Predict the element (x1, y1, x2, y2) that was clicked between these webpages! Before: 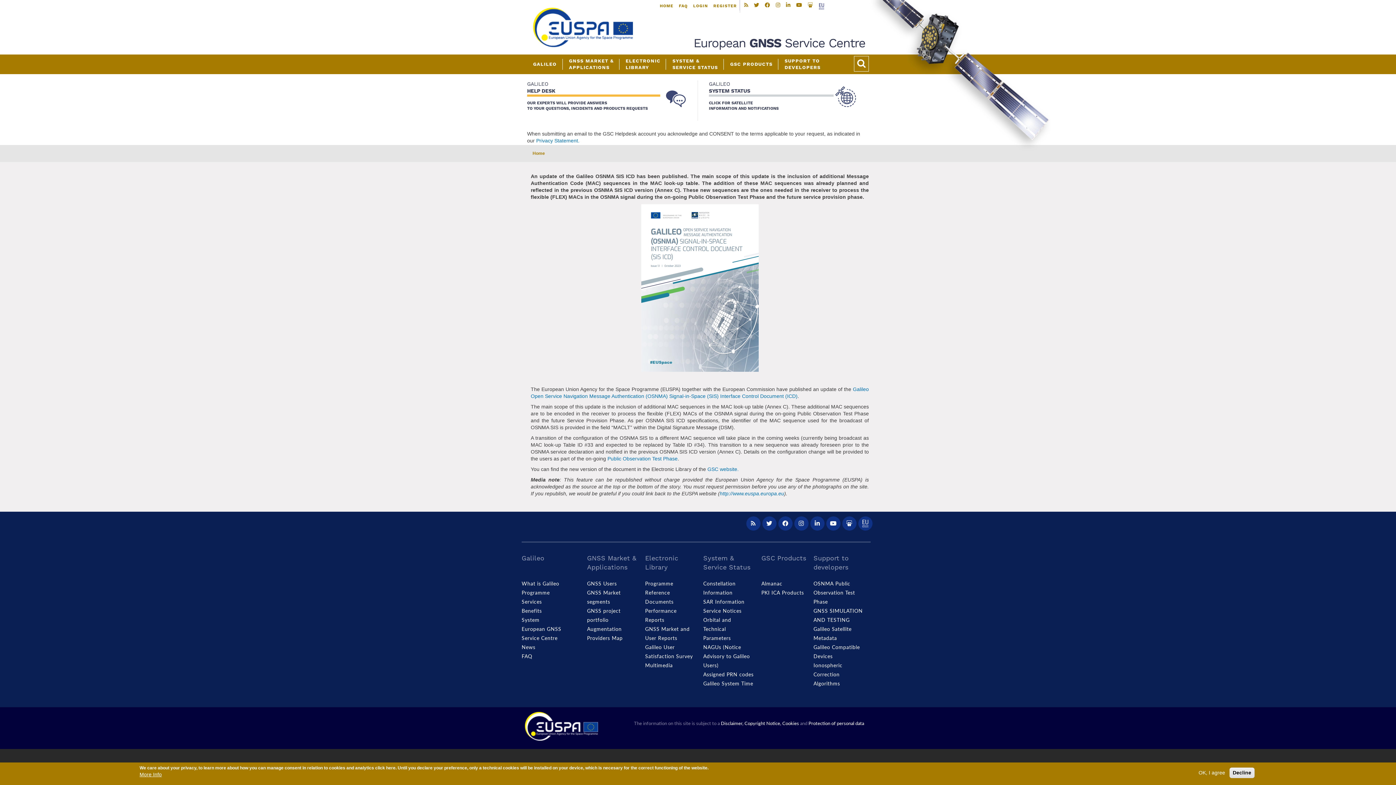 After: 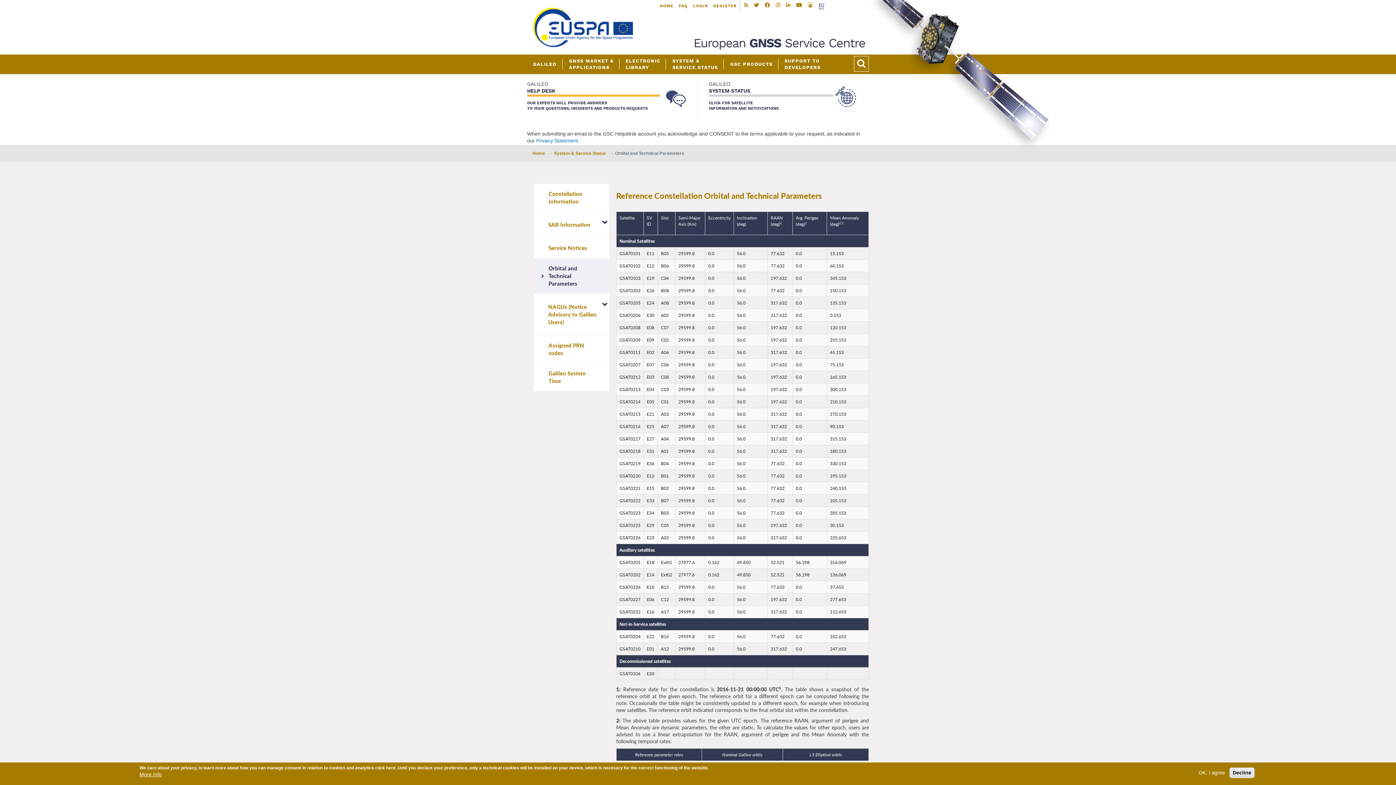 Action: label: Orbital and Technical Parameters bbox: (703, 617, 731, 641)